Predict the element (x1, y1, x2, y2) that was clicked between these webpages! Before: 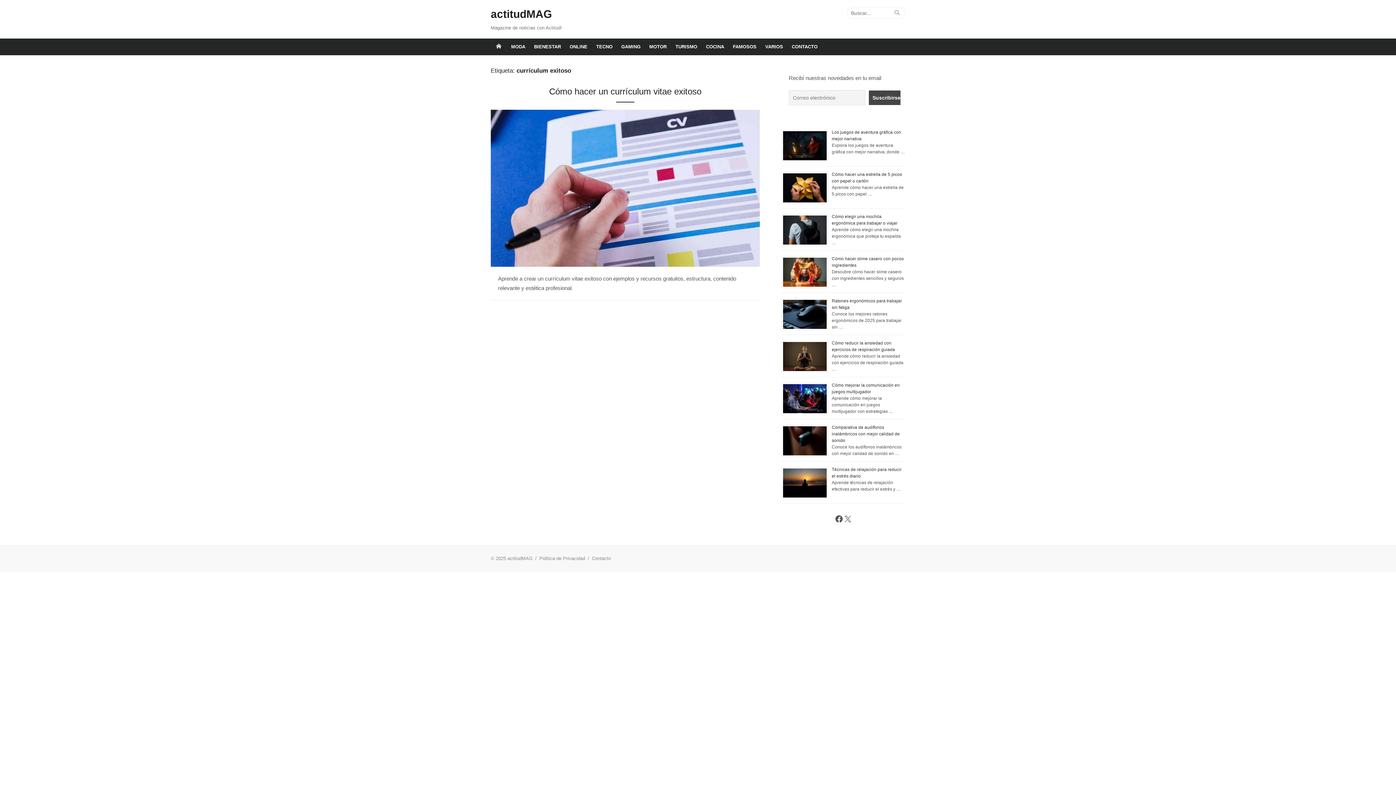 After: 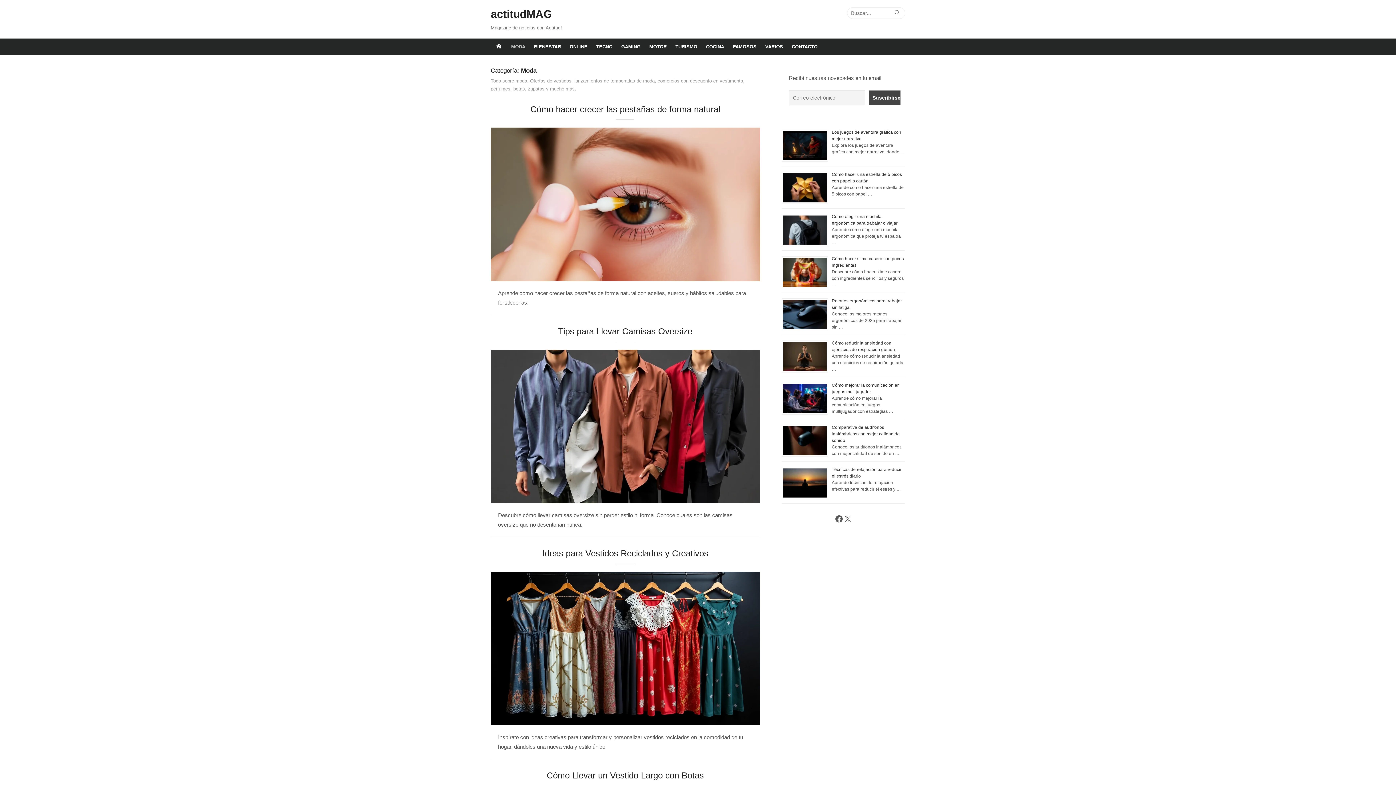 Action: label: MODA bbox: (506, 38, 529, 55)